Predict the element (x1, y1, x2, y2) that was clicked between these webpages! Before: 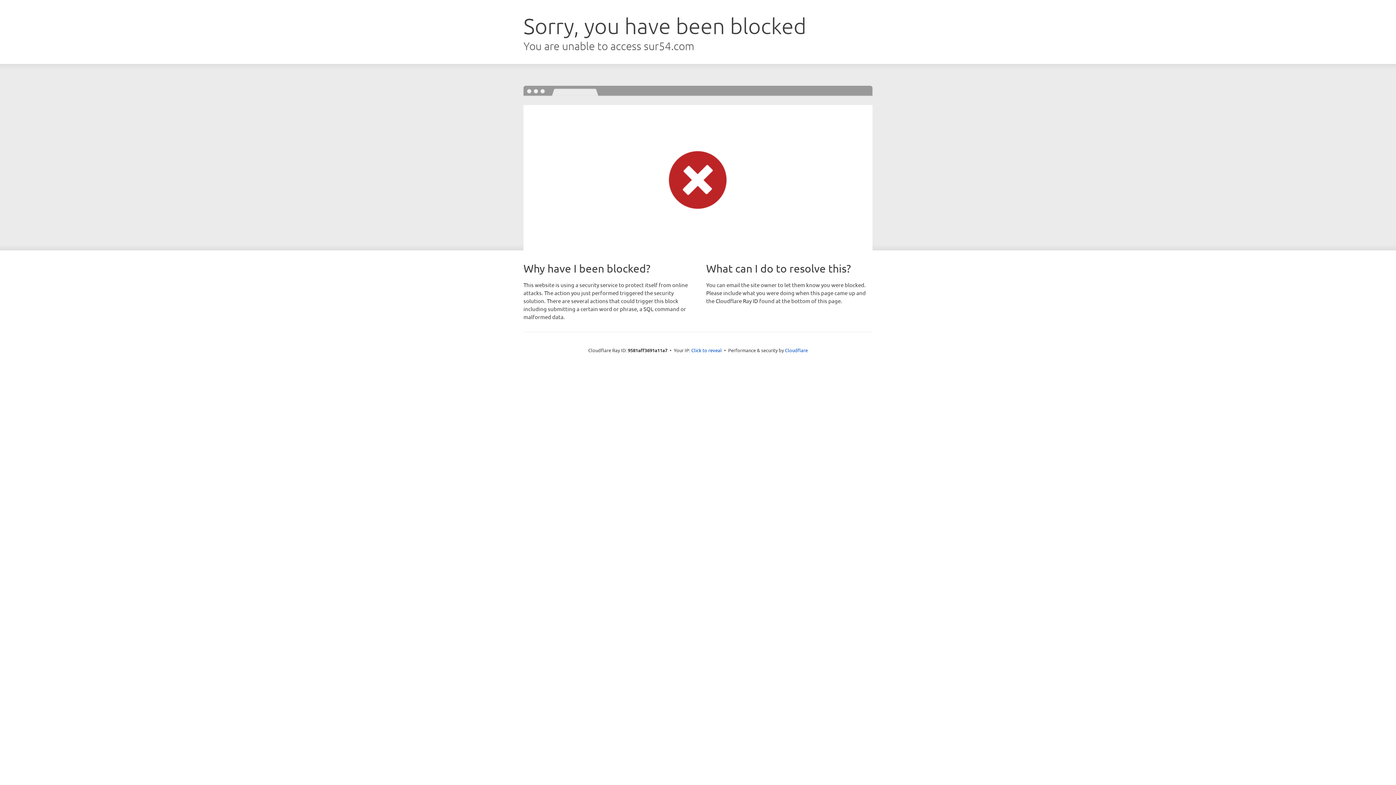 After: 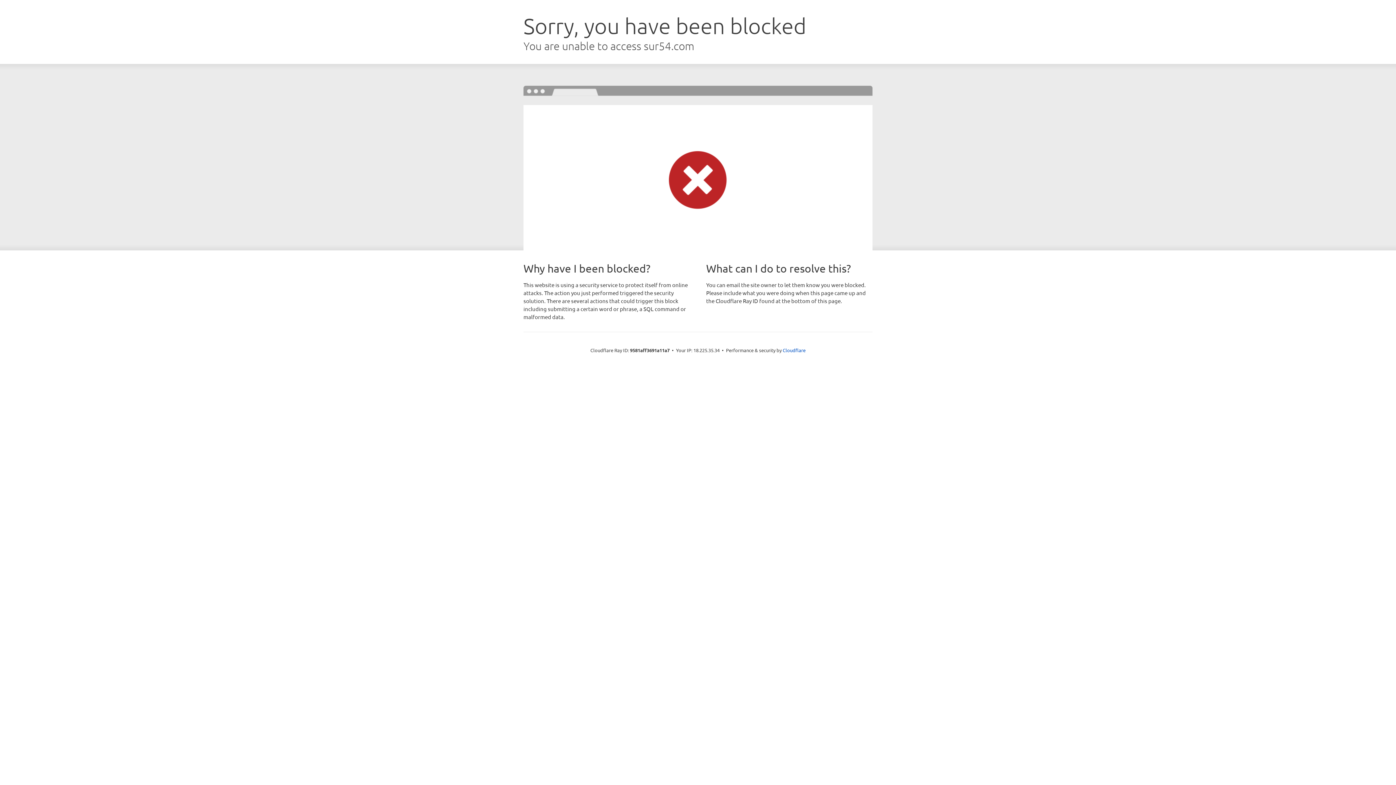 Action: bbox: (691, 346, 722, 353) label: Click to reveal